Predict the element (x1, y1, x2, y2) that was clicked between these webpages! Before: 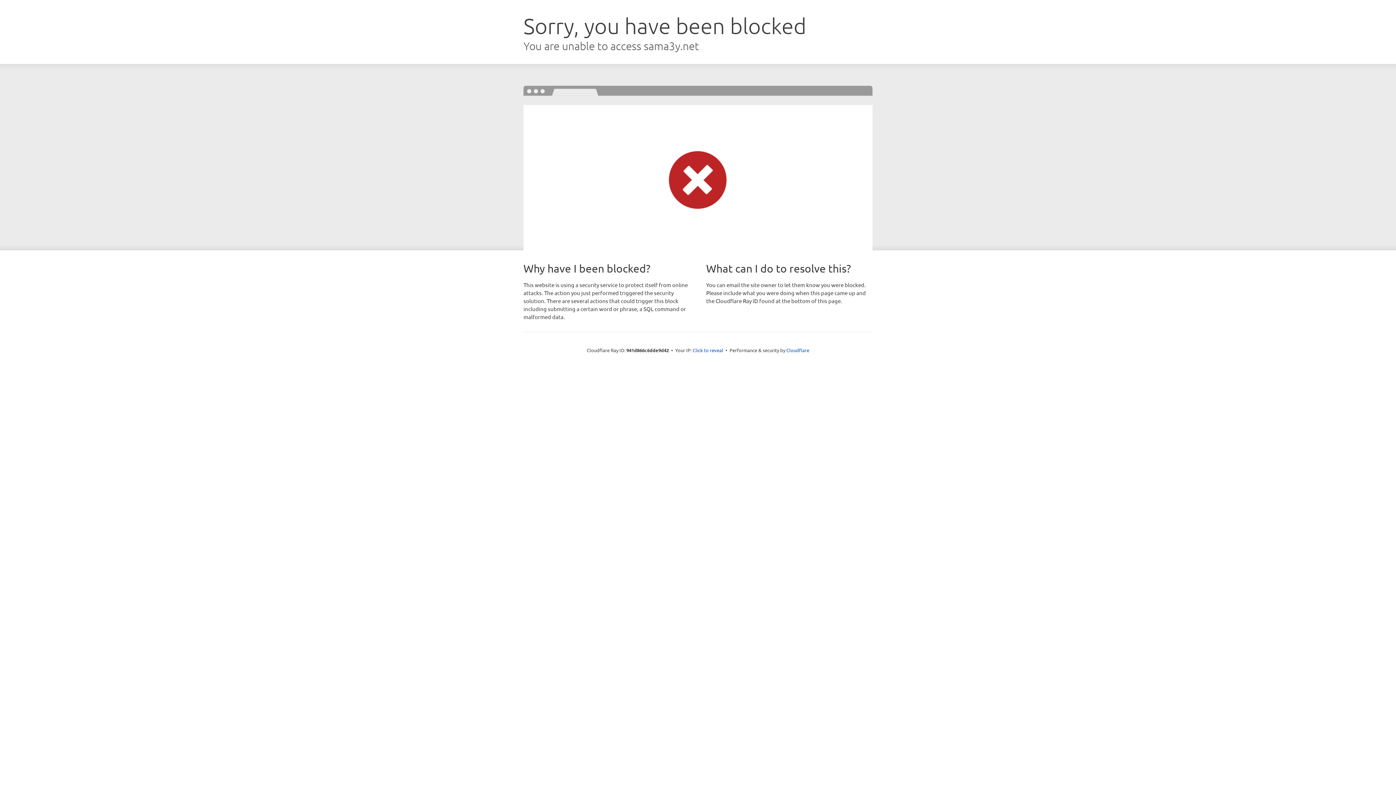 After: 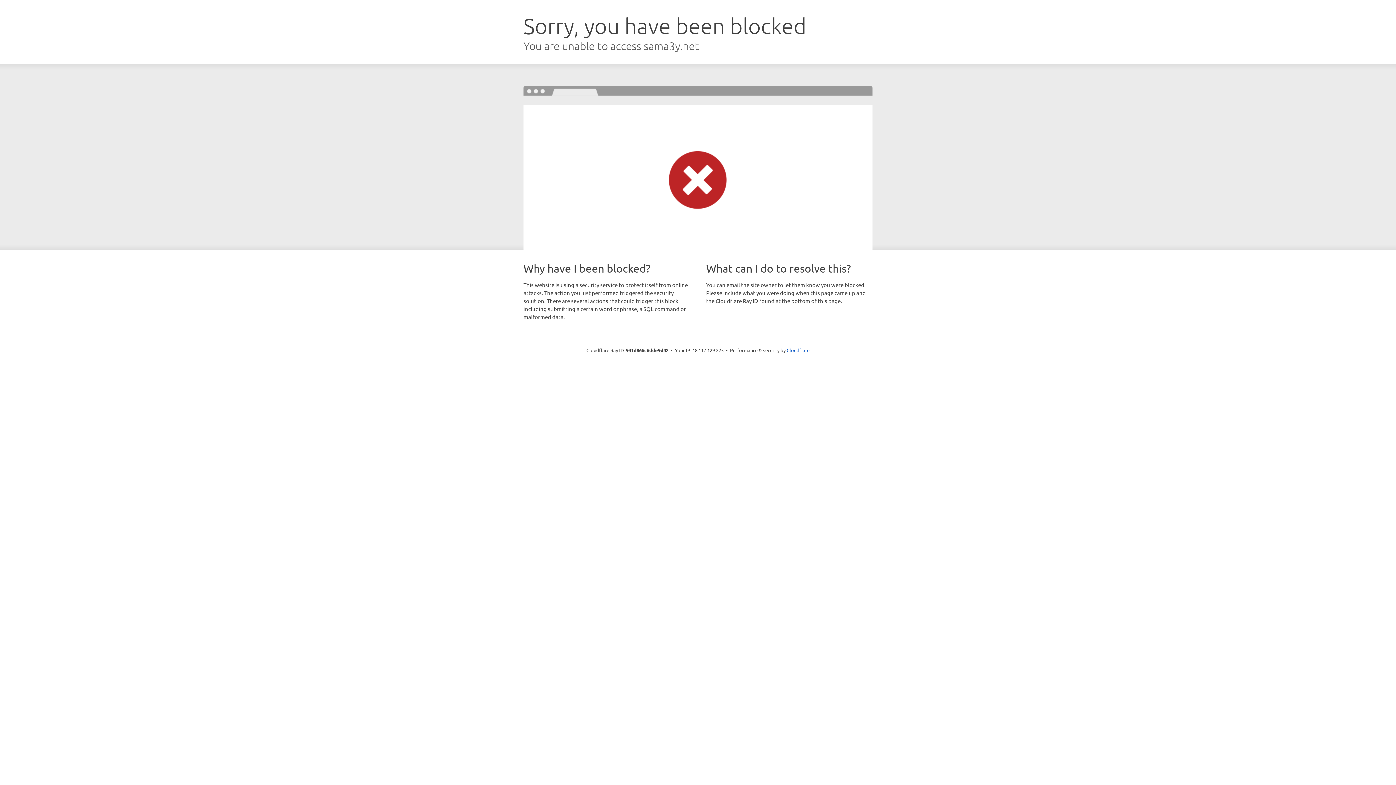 Action: bbox: (692, 346, 723, 353) label: Click to reveal